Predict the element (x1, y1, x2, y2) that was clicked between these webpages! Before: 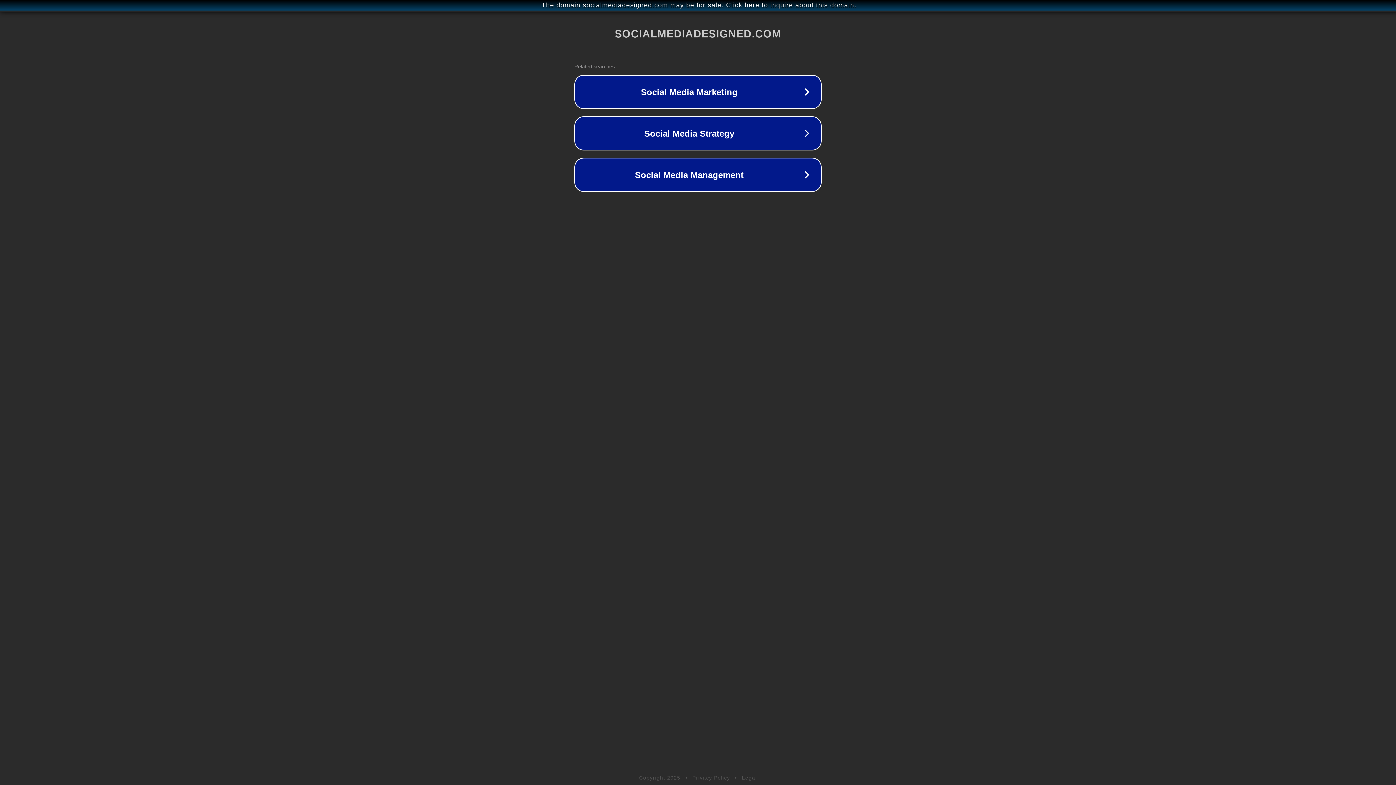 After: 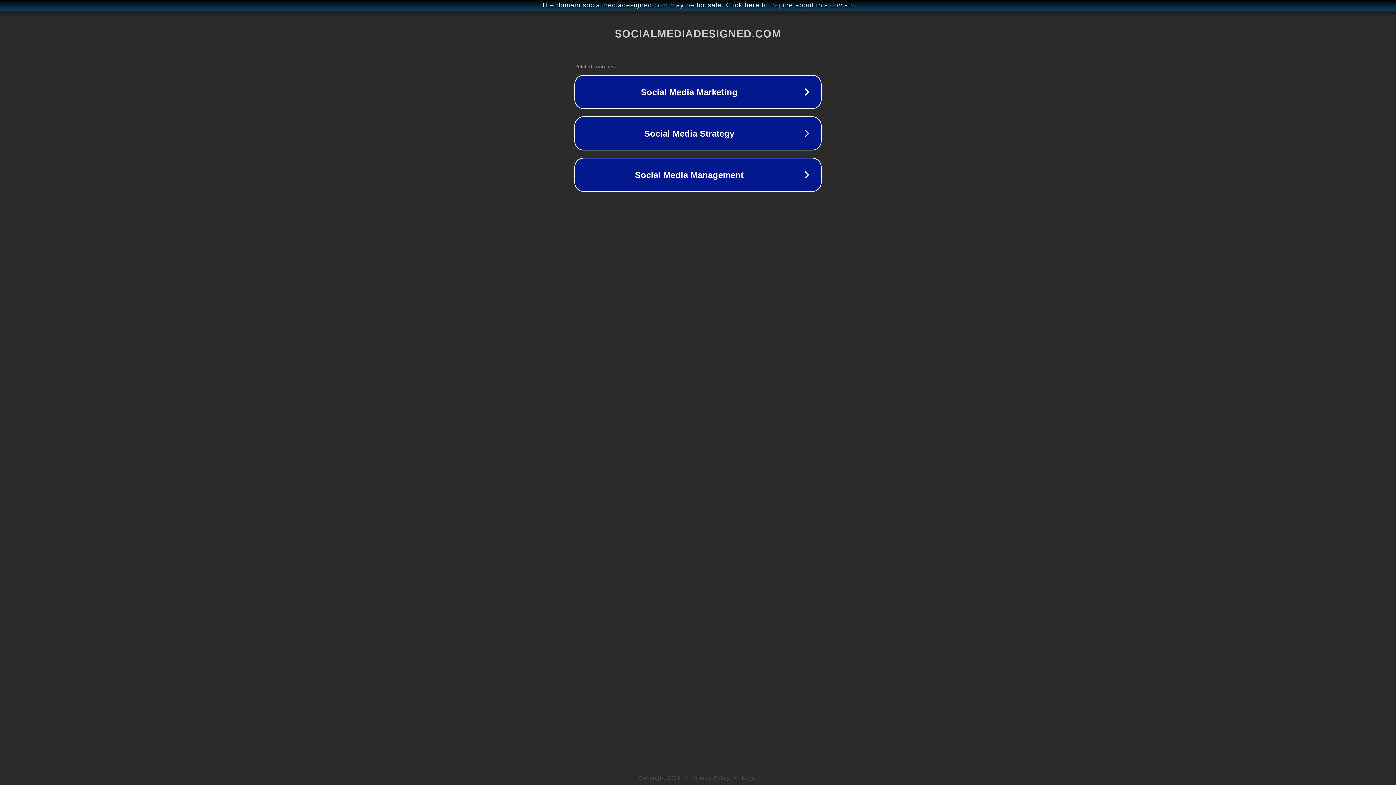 Action: label: Privacy Policy bbox: (692, 775, 730, 781)